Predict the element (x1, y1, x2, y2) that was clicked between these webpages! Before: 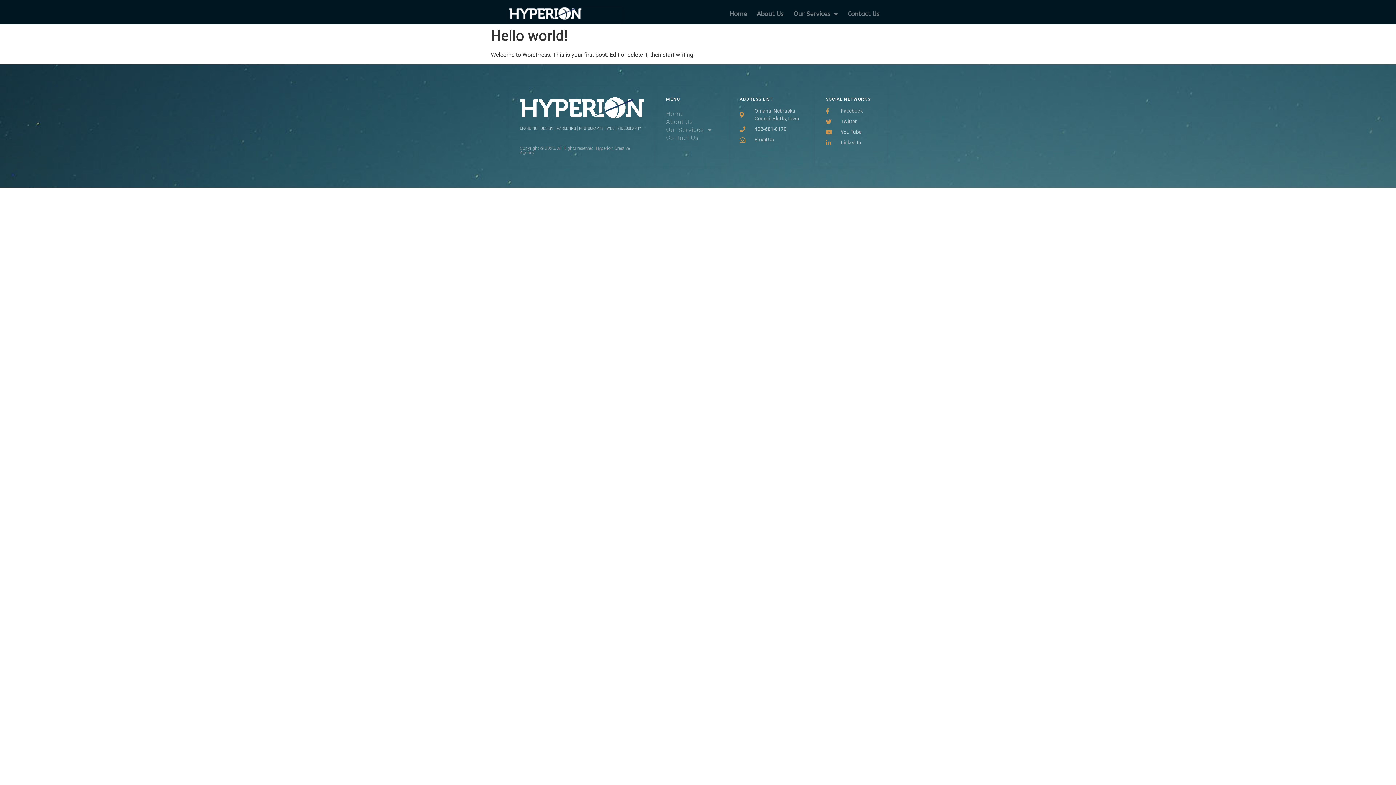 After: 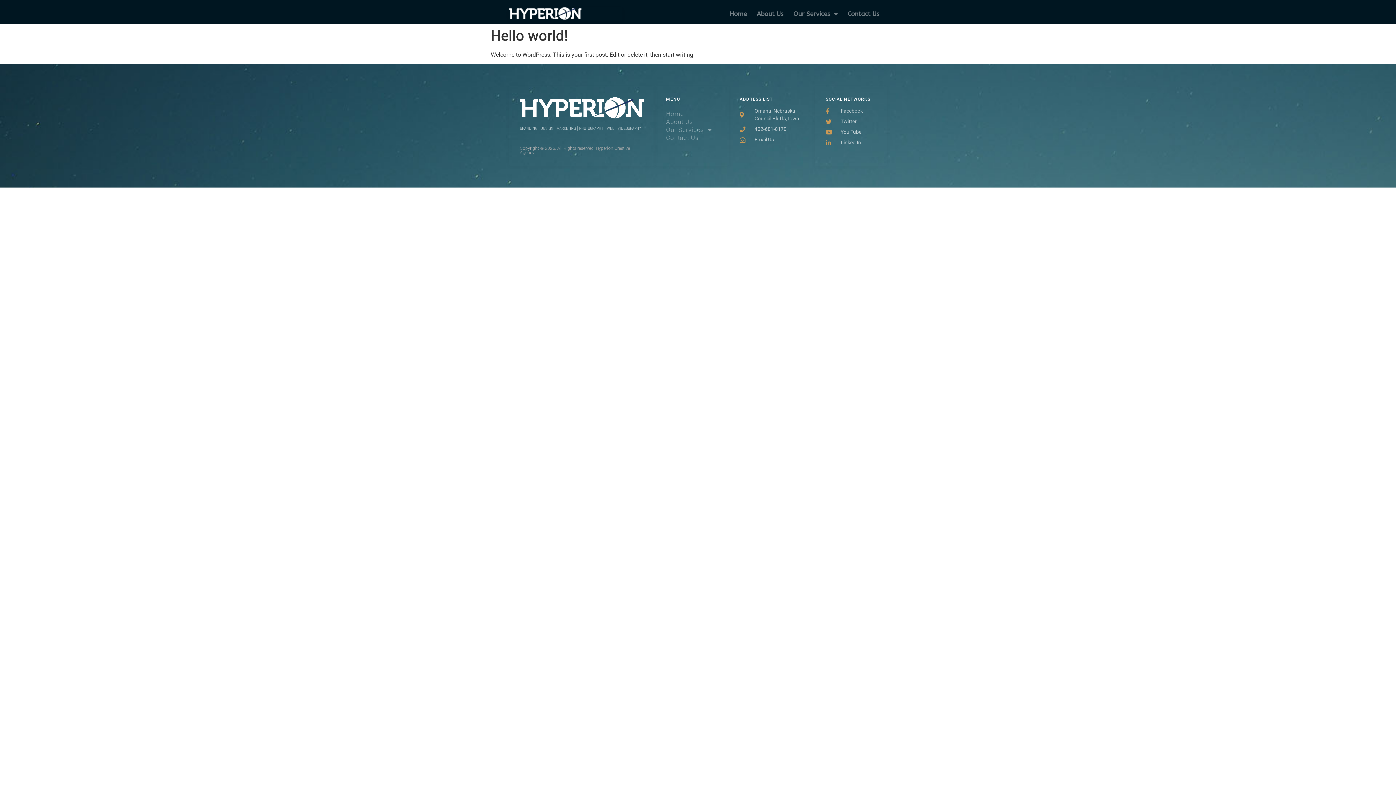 Action: label: Email Us bbox: (739, 136, 804, 143)